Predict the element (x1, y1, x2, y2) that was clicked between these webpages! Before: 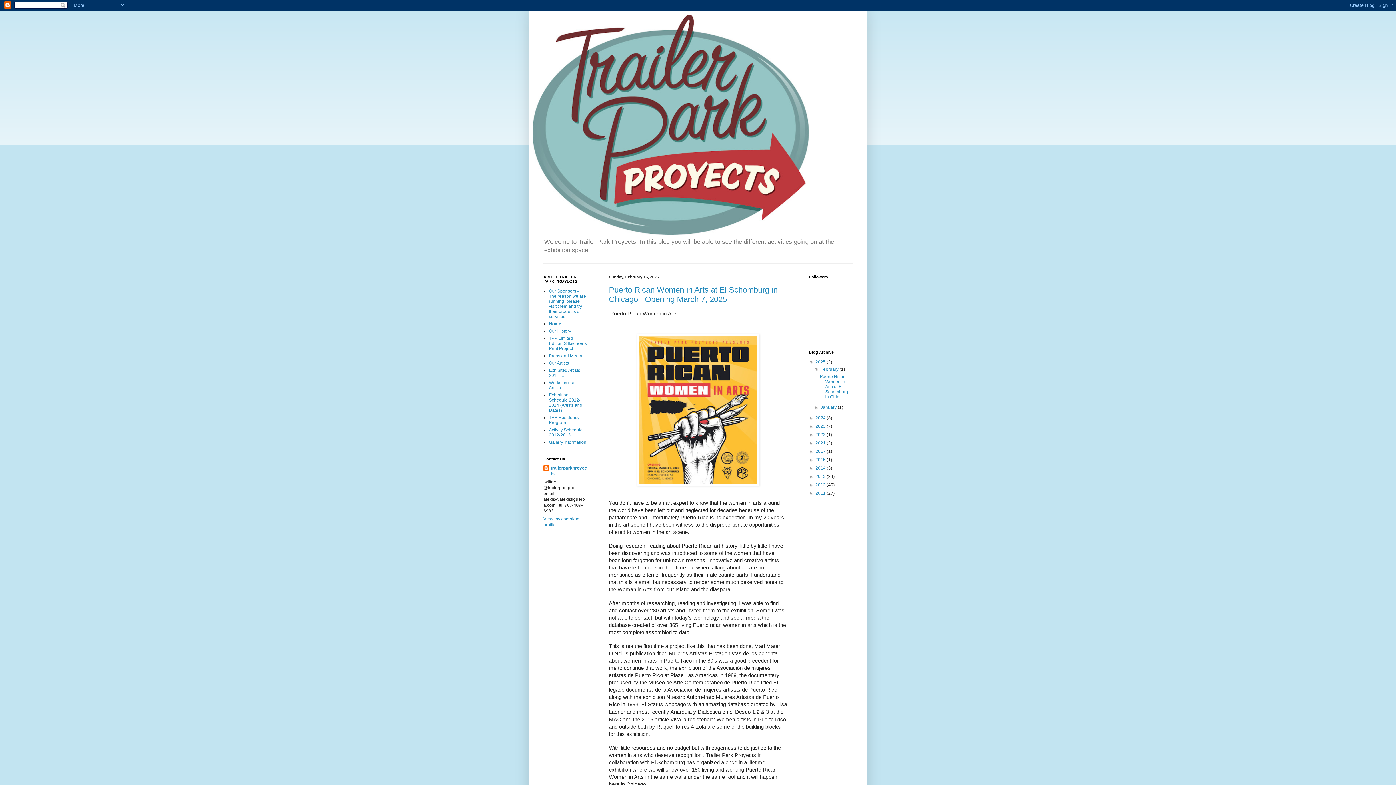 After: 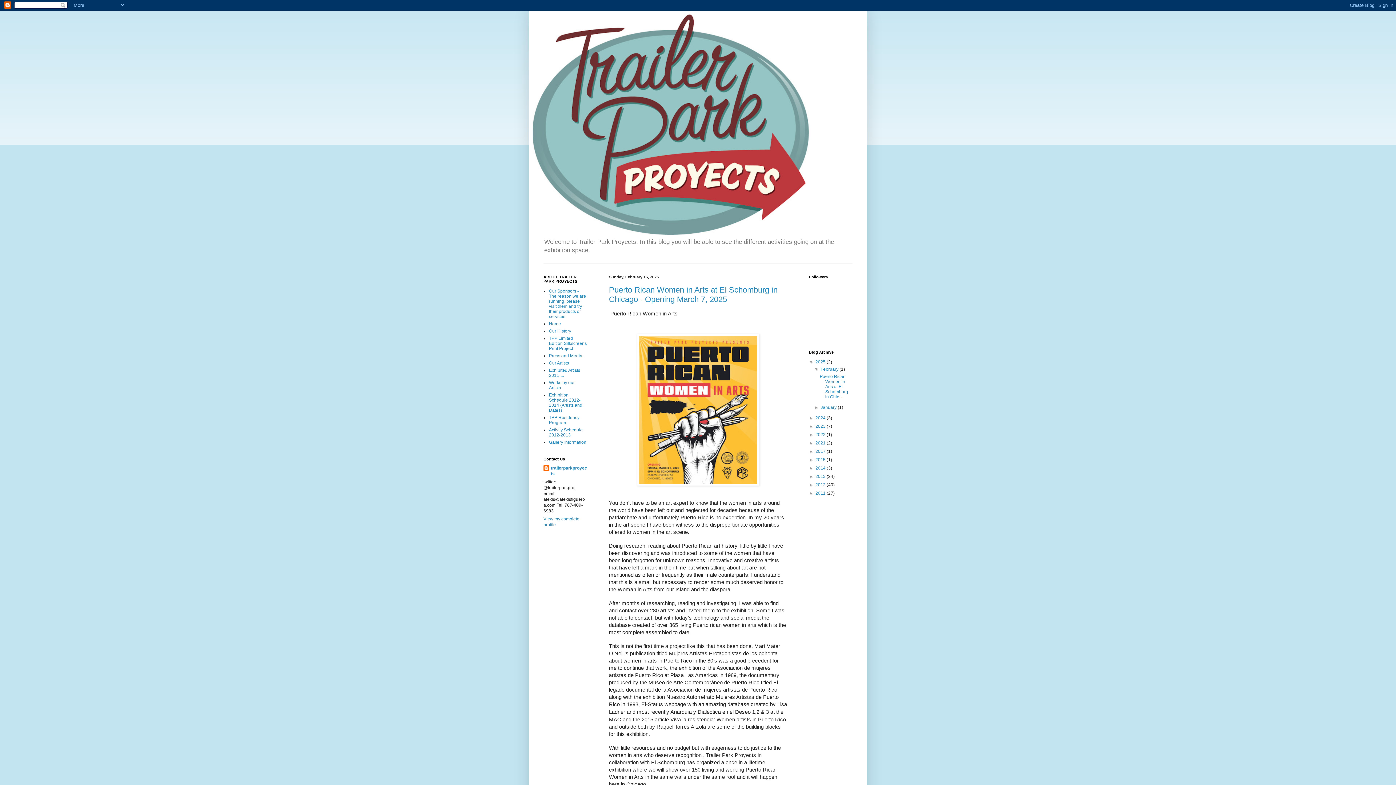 Action: label: 2025  bbox: (815, 359, 826, 364)